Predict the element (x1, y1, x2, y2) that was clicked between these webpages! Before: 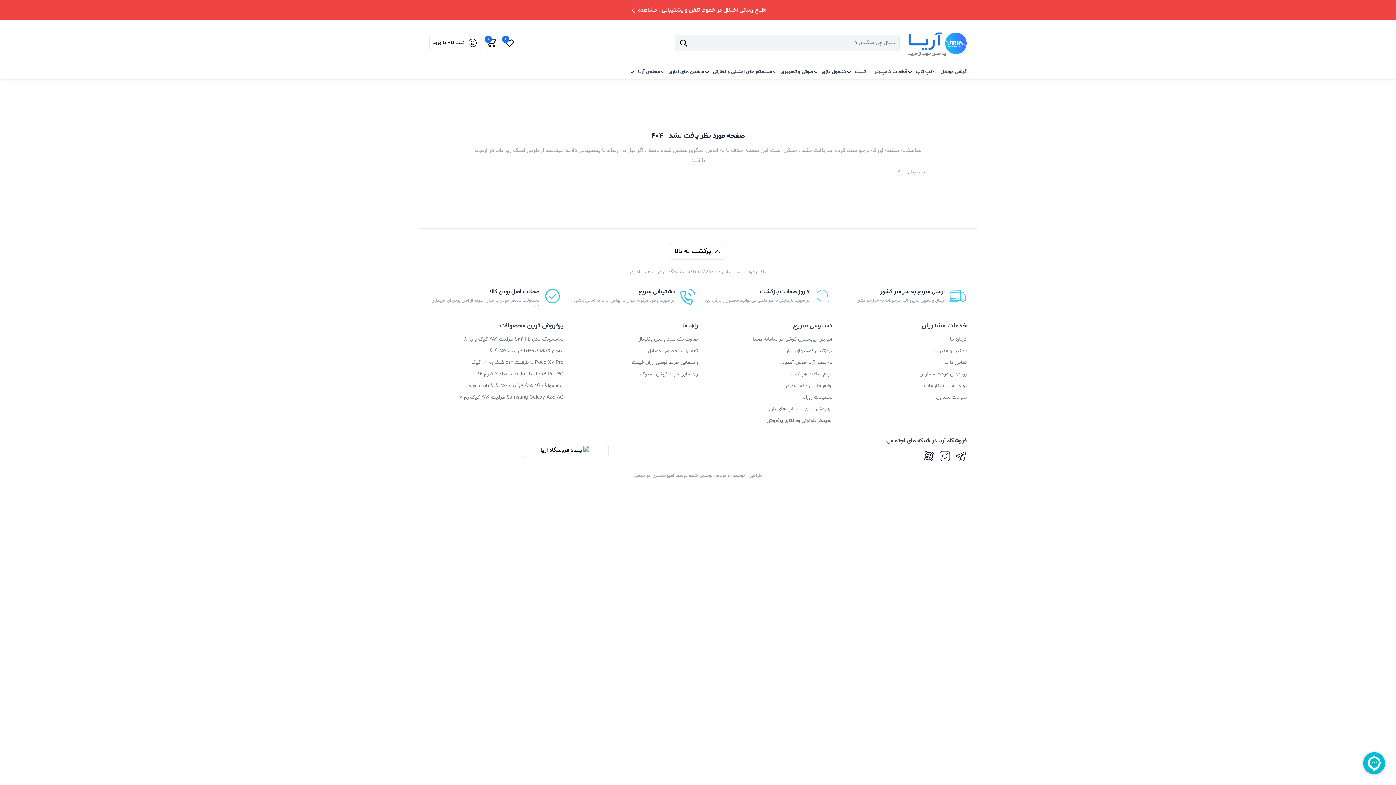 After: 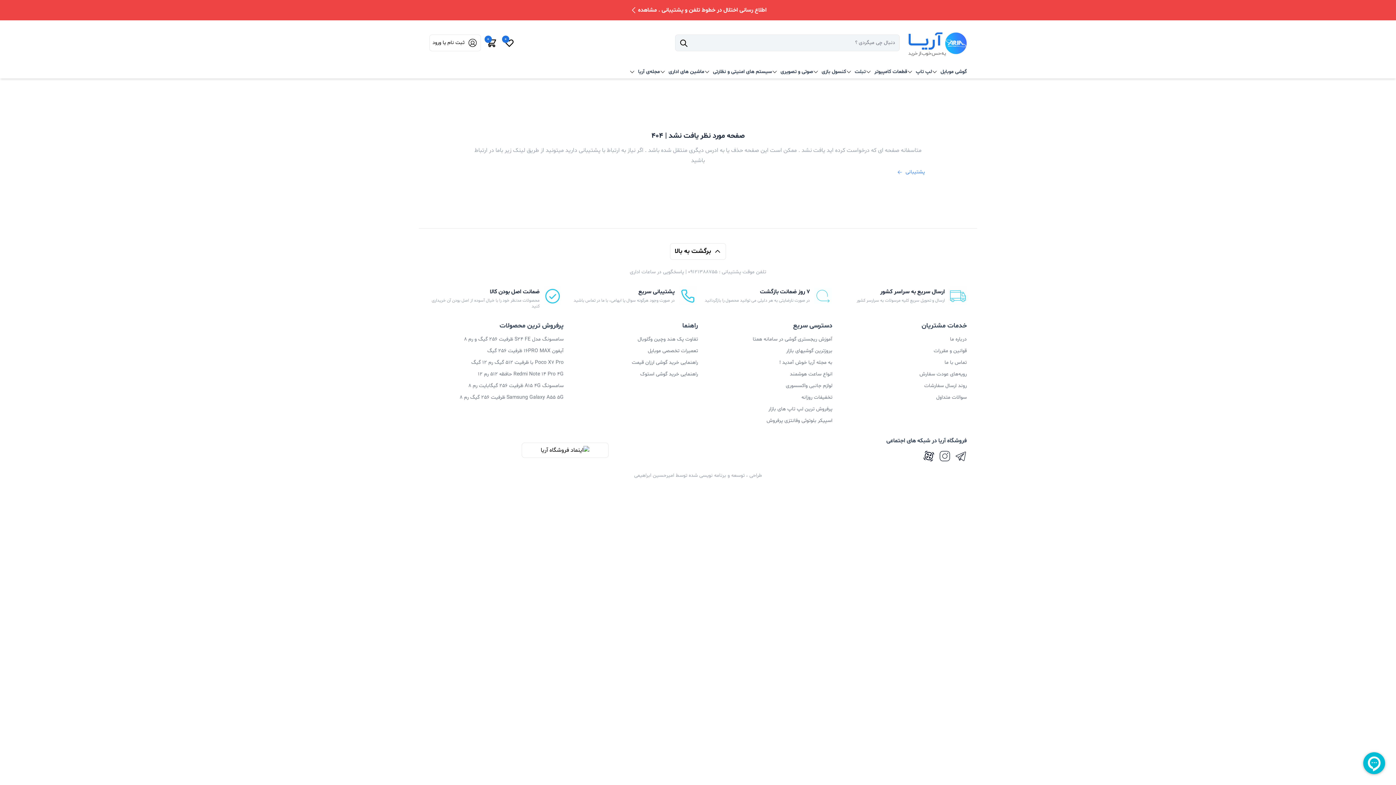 Action: bbox: (0, 0, 1396, 20) label: اطلاع رسانی اختلال در خطوط تلفن و پشتیبانی . مشاهده